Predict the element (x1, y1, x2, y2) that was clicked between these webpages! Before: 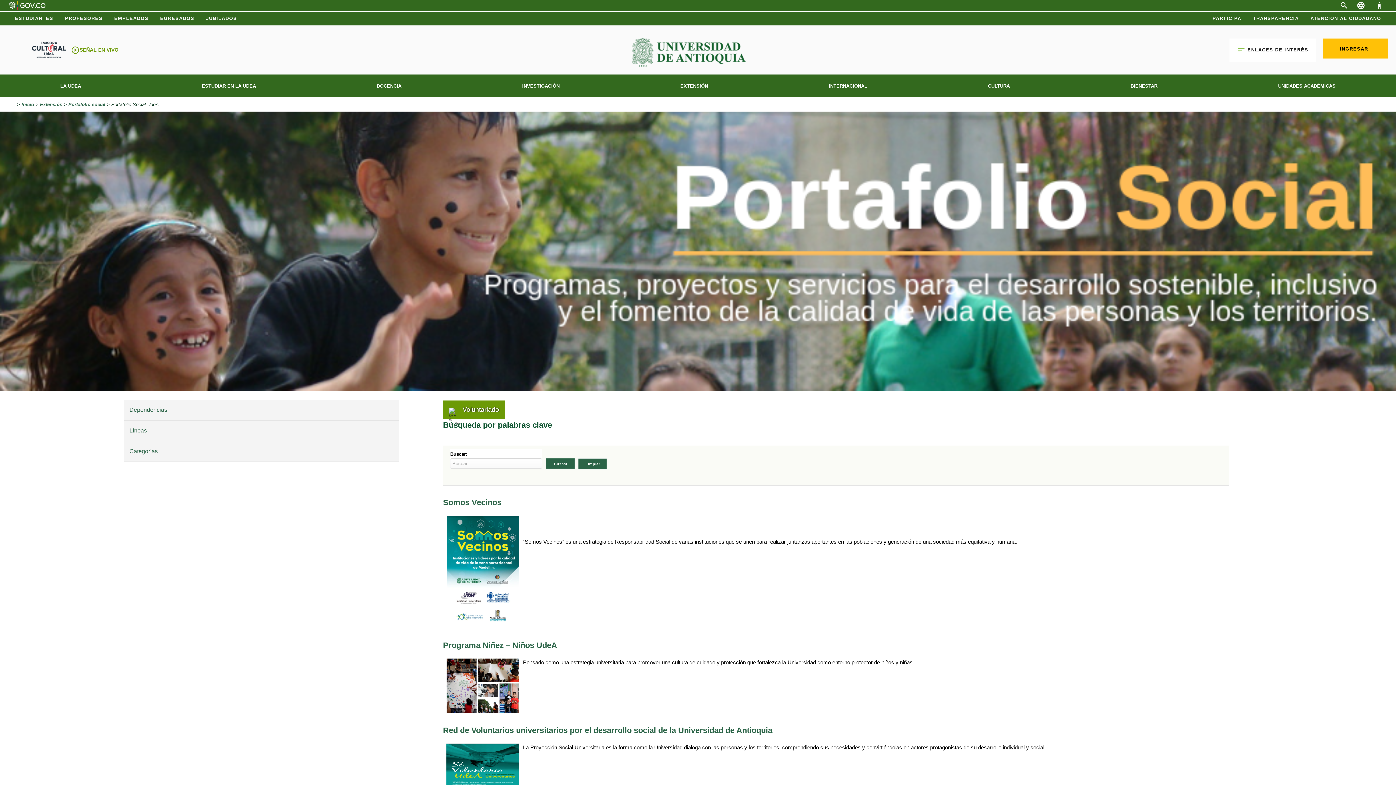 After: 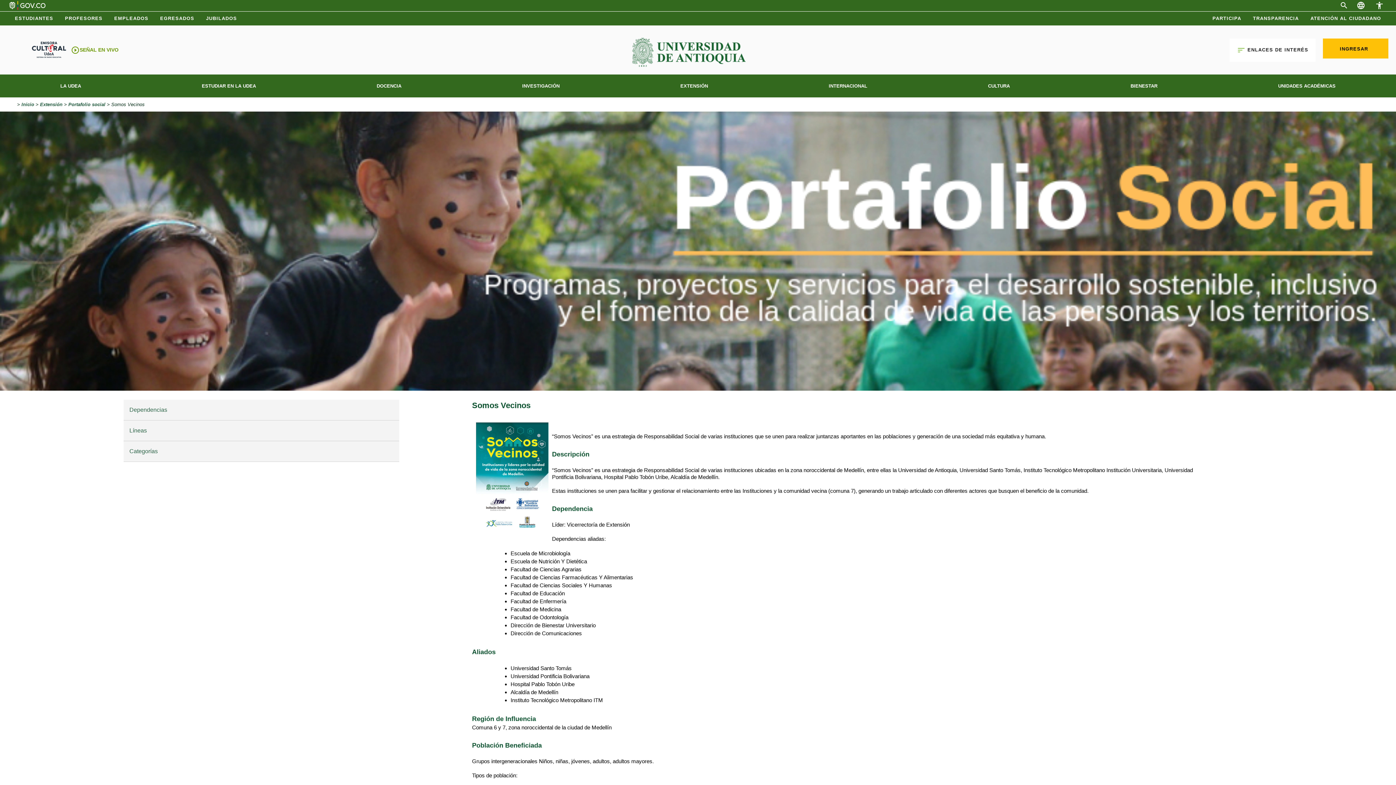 Action: bbox: (443, 498, 501, 507) label: Somos Vecinos